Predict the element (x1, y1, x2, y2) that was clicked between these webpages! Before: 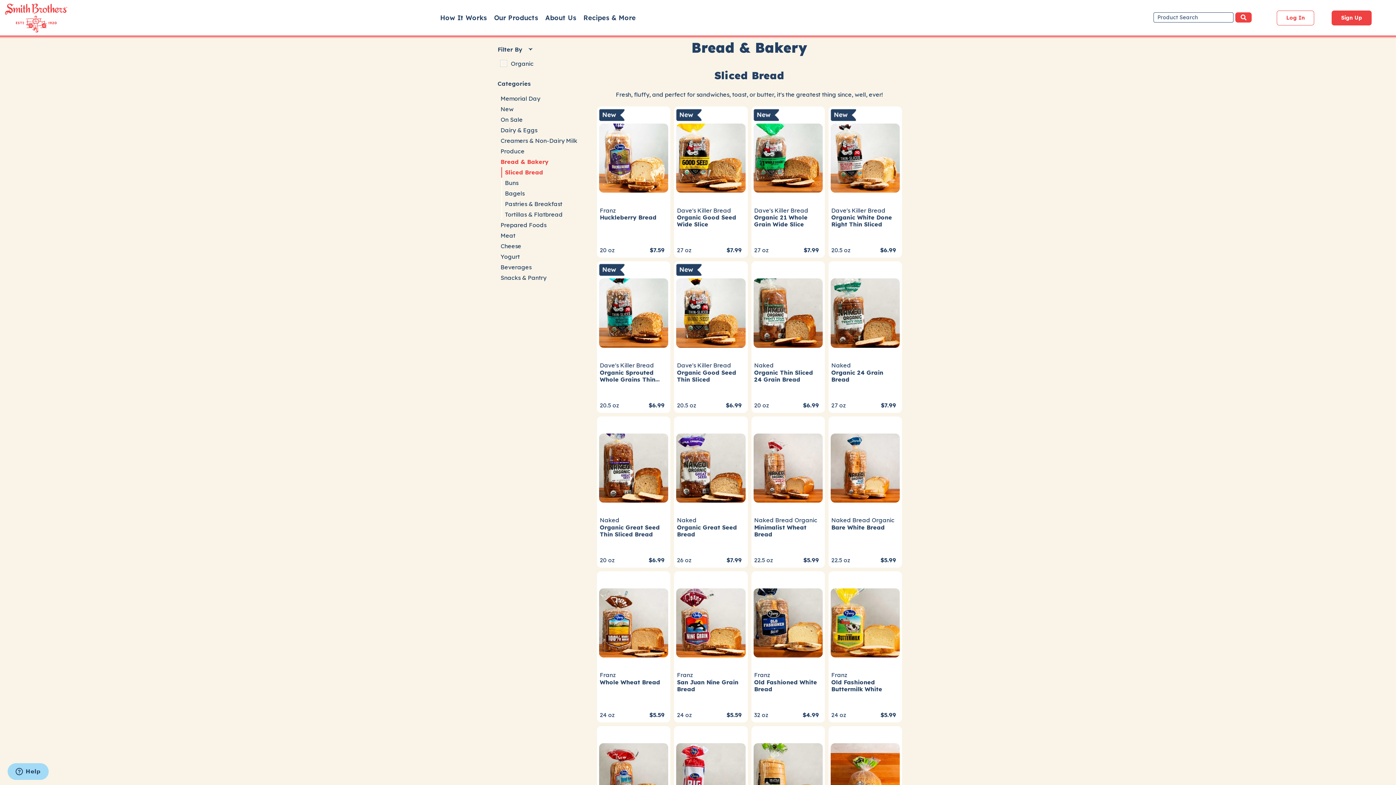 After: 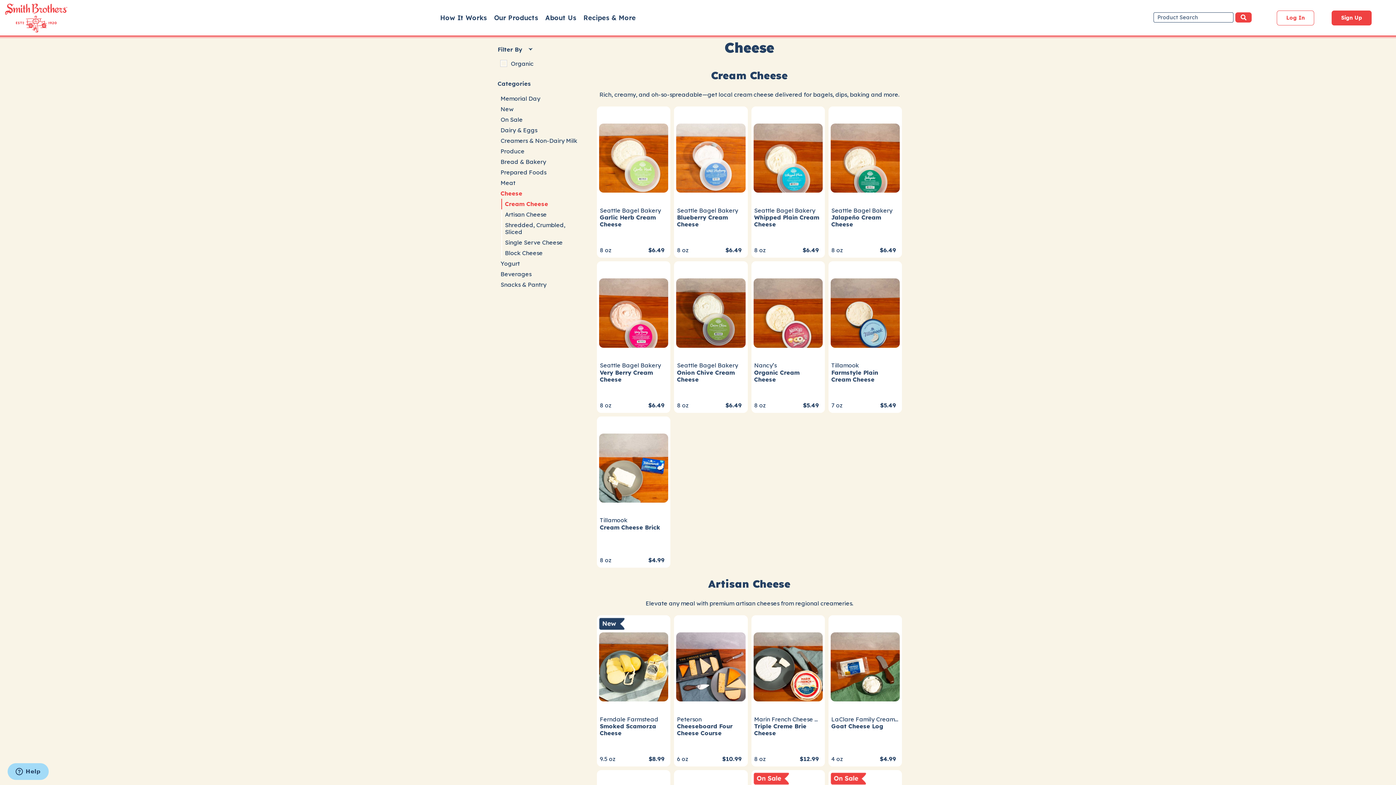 Action: label: Cheese bbox: (497, 241, 577, 251)